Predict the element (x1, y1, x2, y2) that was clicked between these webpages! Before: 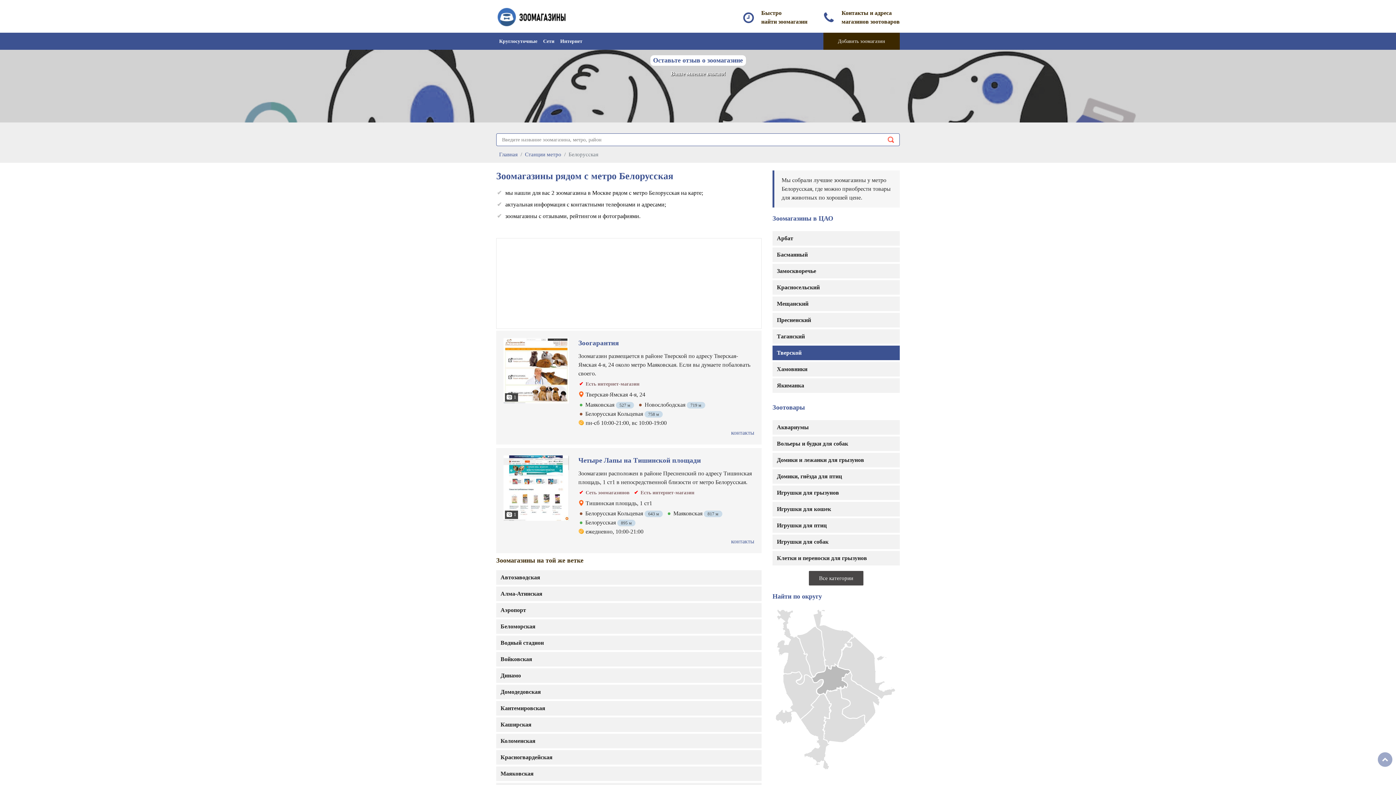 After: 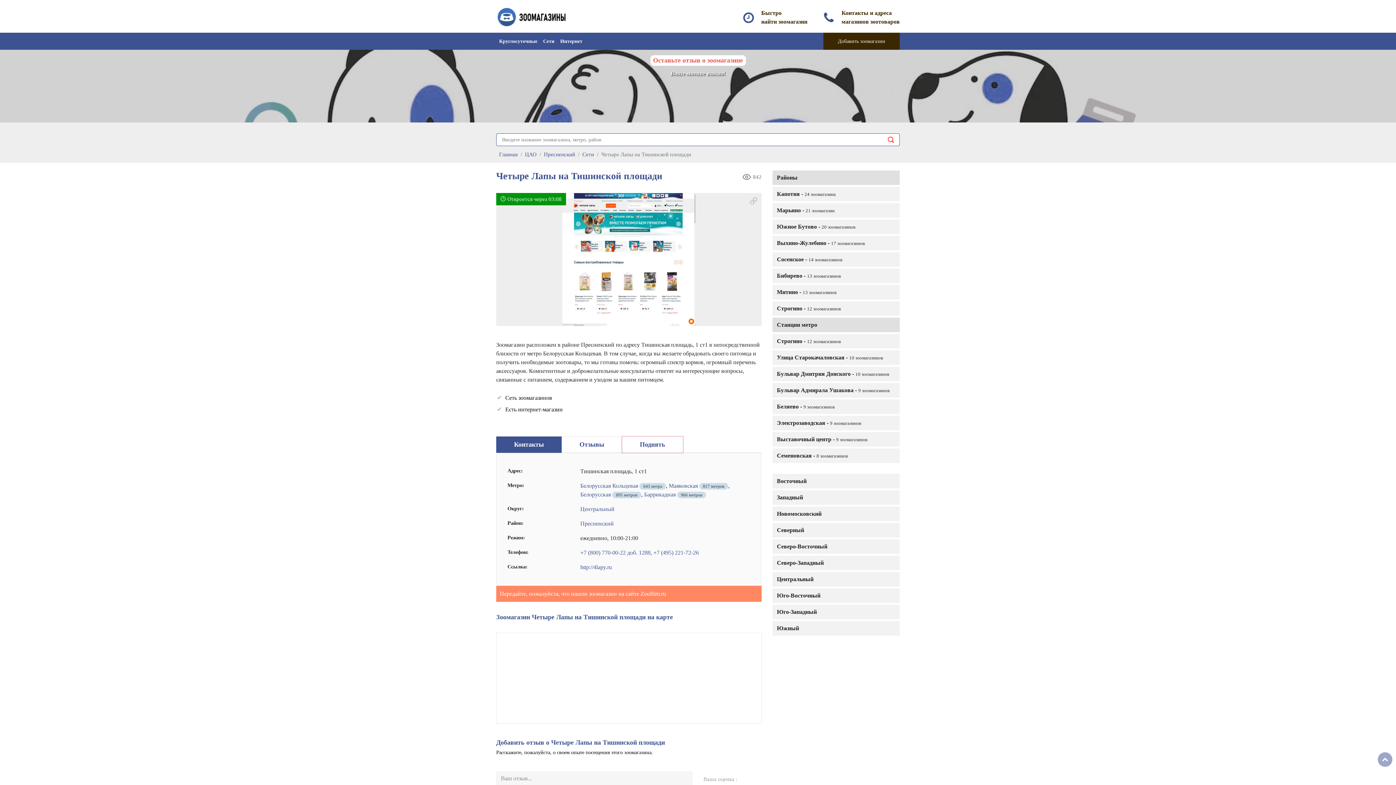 Action: bbox: (503, 484, 569, 490)